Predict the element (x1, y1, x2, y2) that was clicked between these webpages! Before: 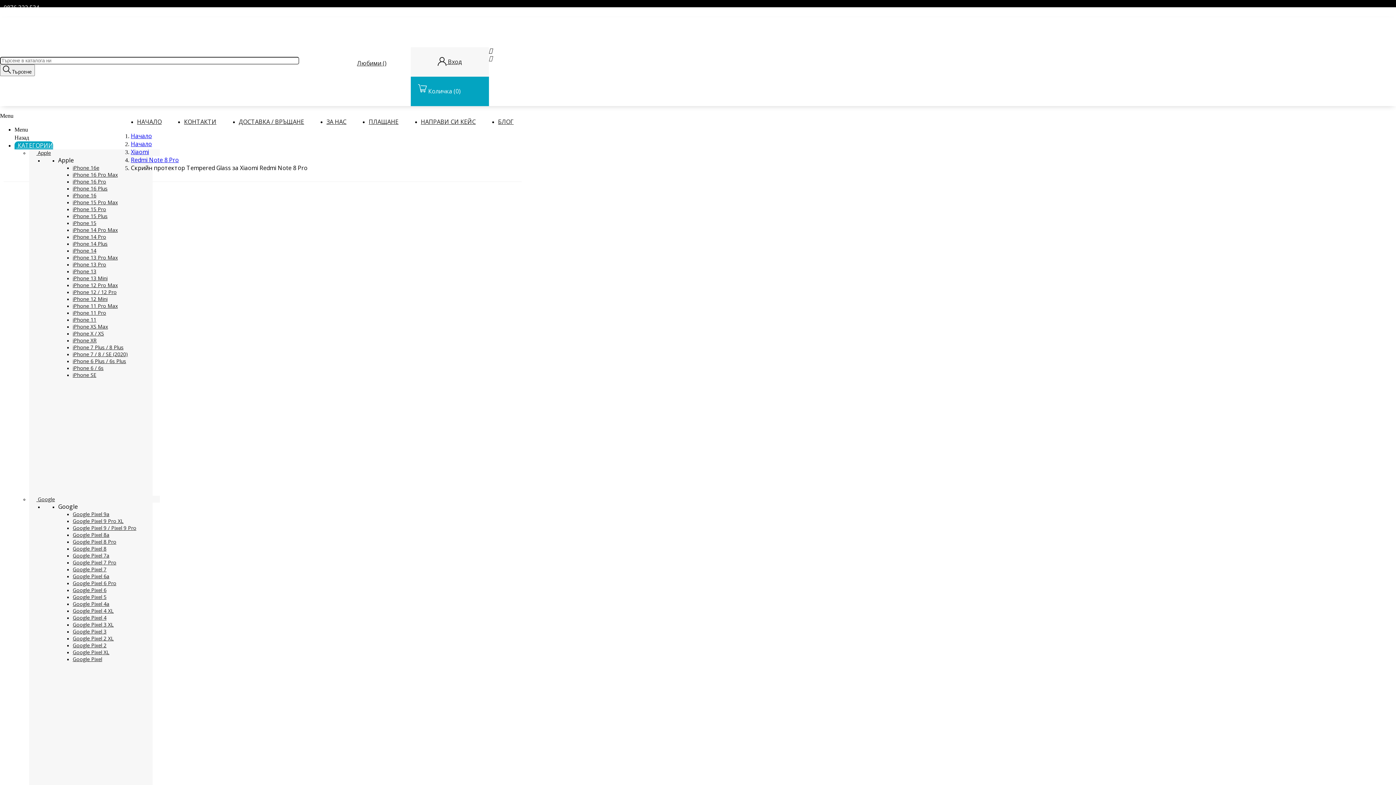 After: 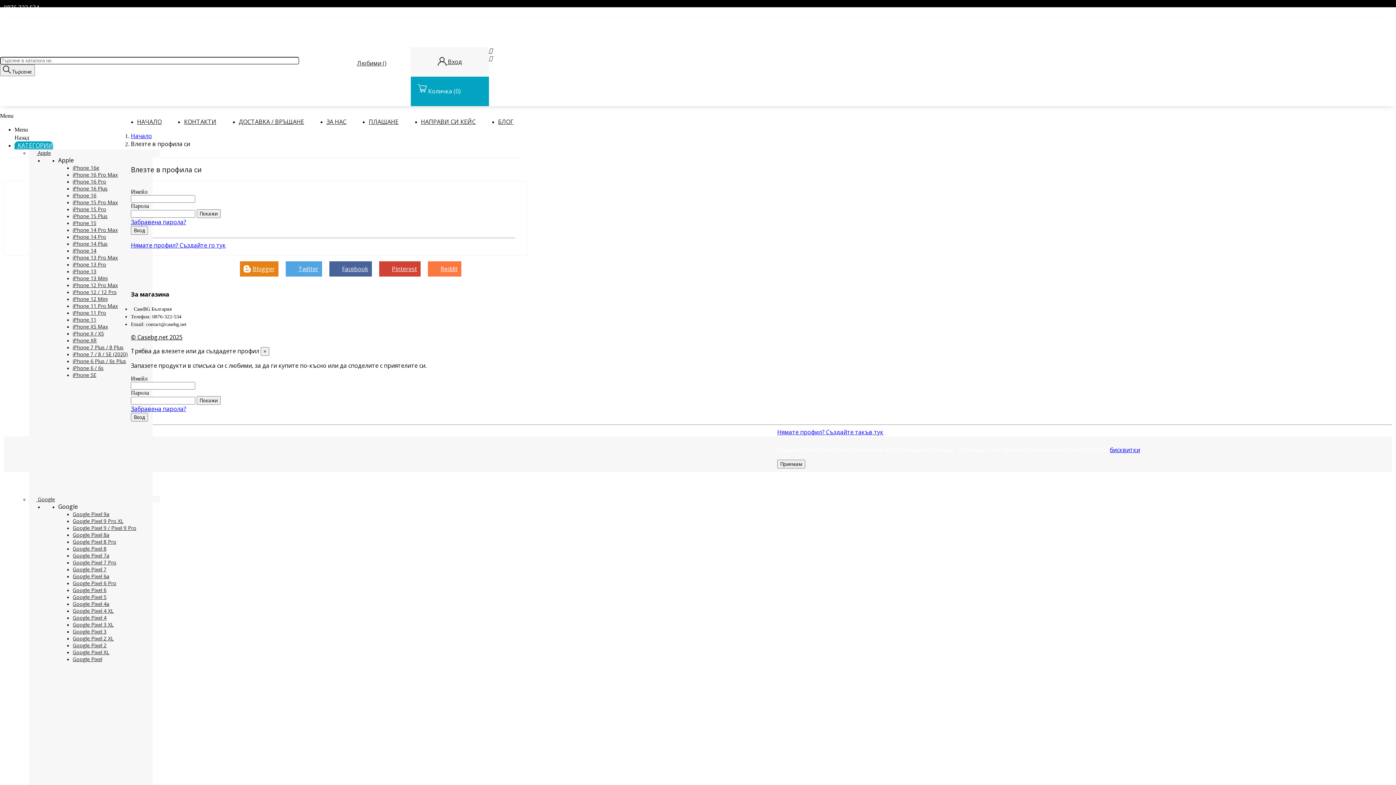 Action: label:  Вход bbox: (437, 57, 462, 65)